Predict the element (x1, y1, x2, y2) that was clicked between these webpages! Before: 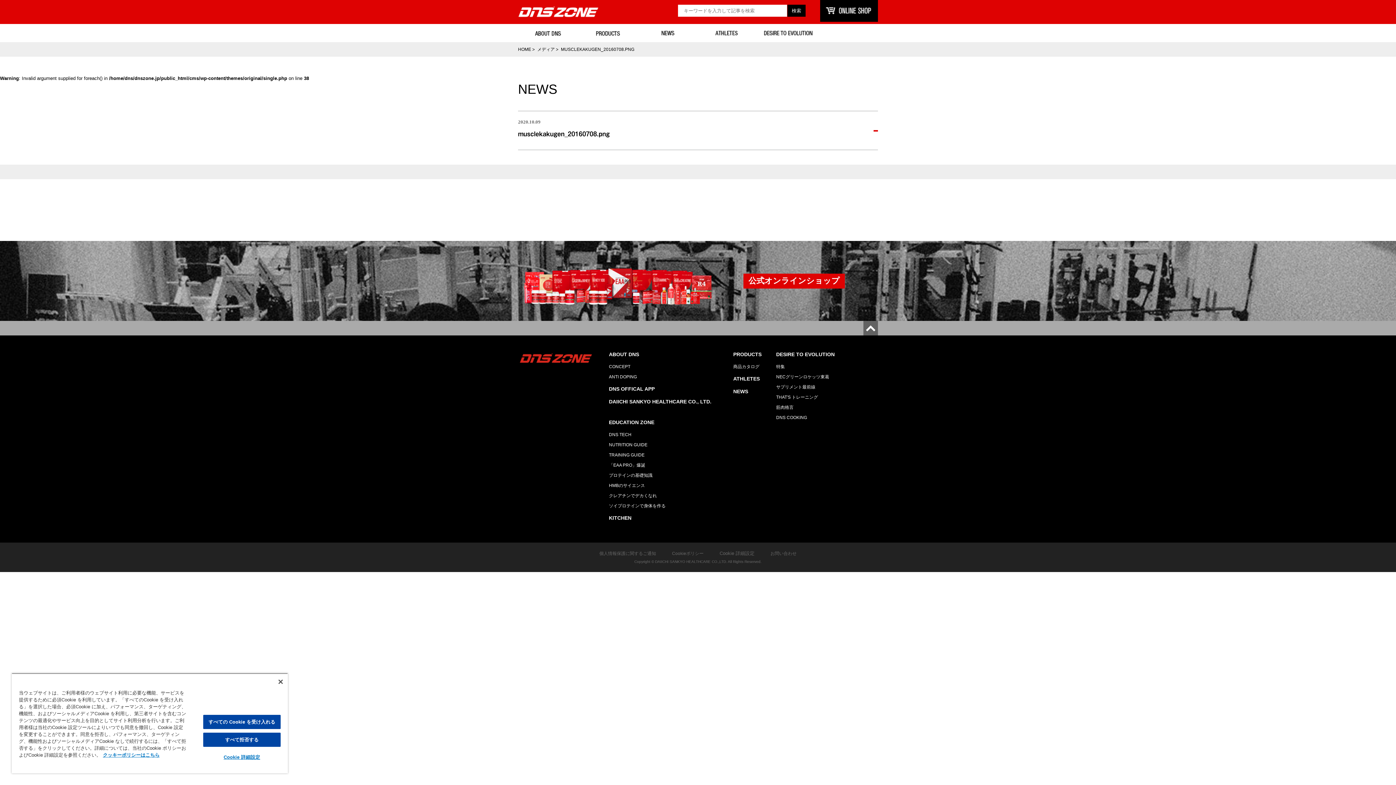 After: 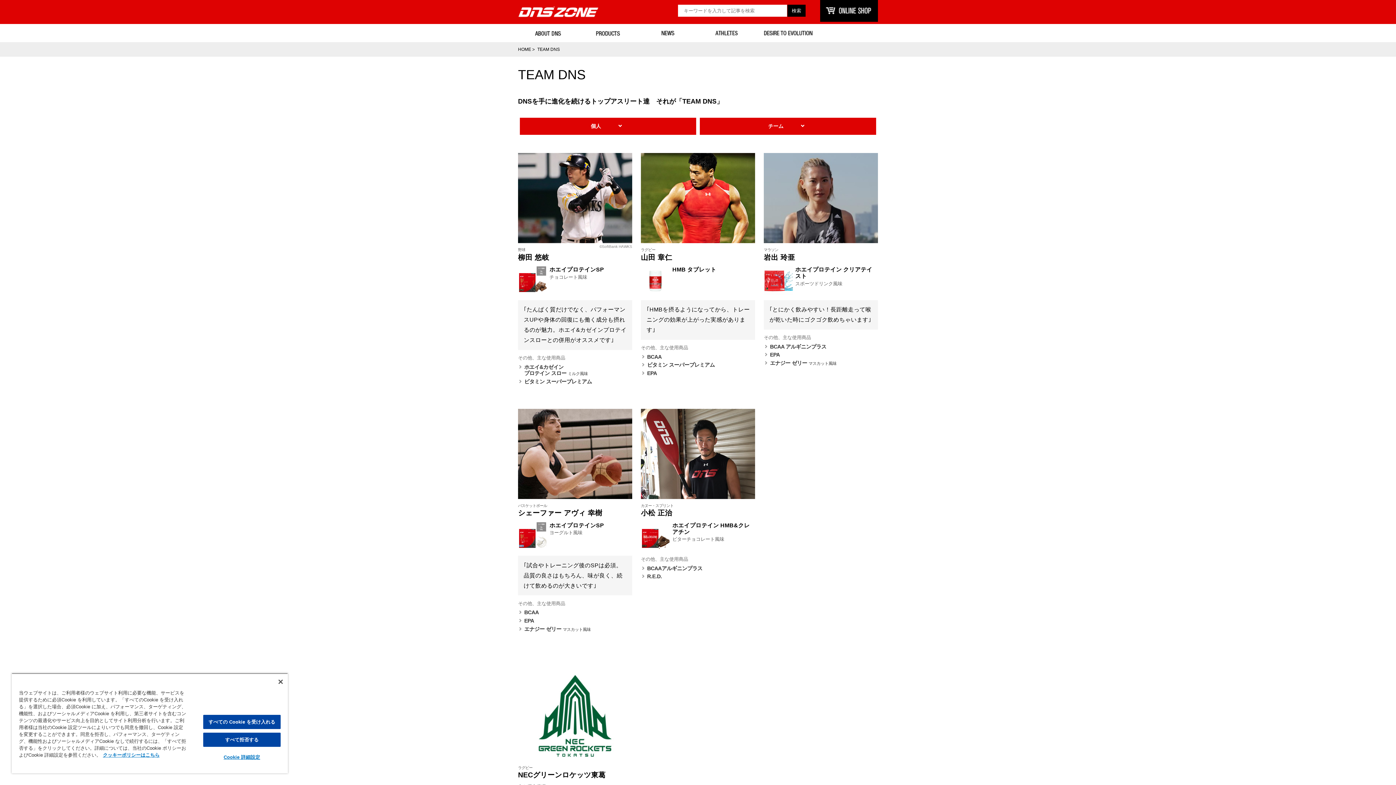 Action: label: ATHLETES​ bbox: (733, 376, 761, 381)